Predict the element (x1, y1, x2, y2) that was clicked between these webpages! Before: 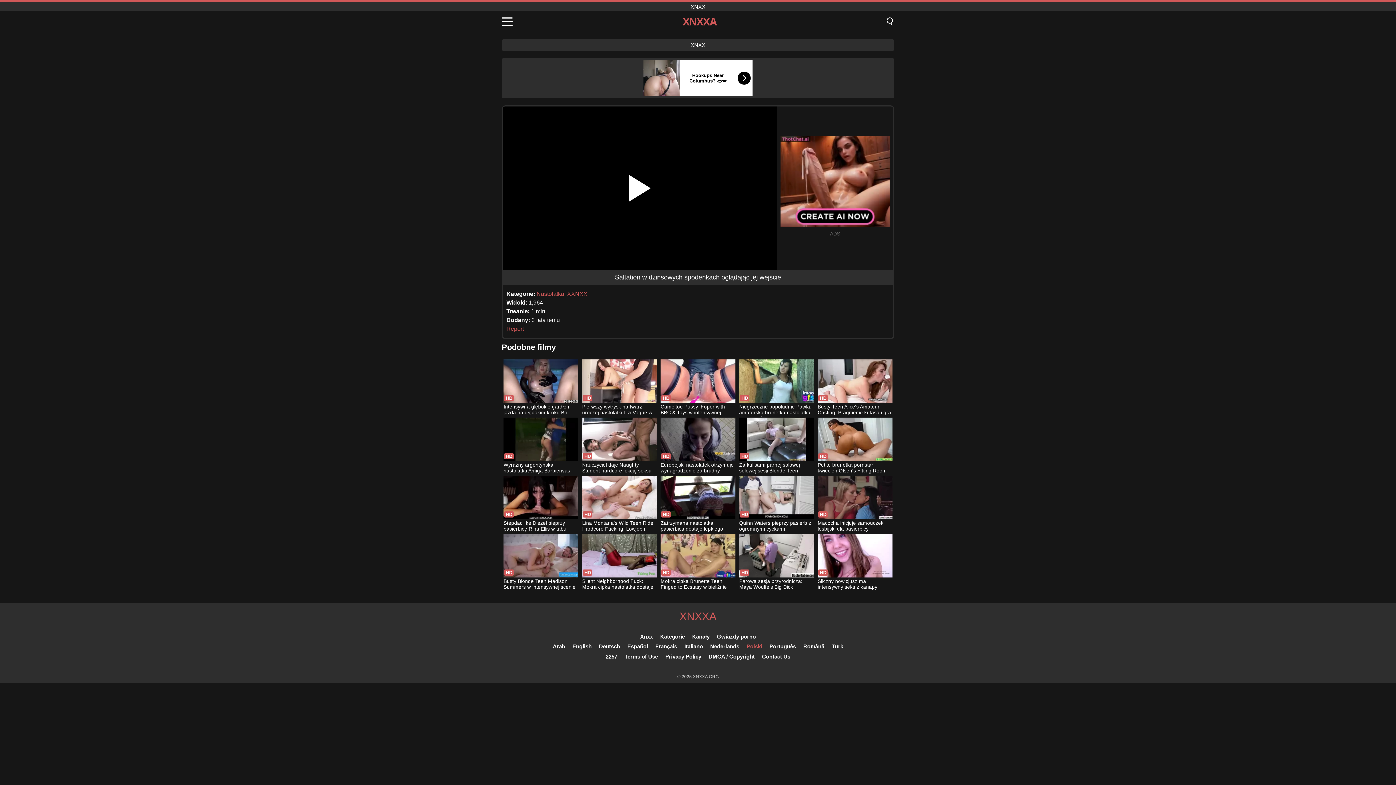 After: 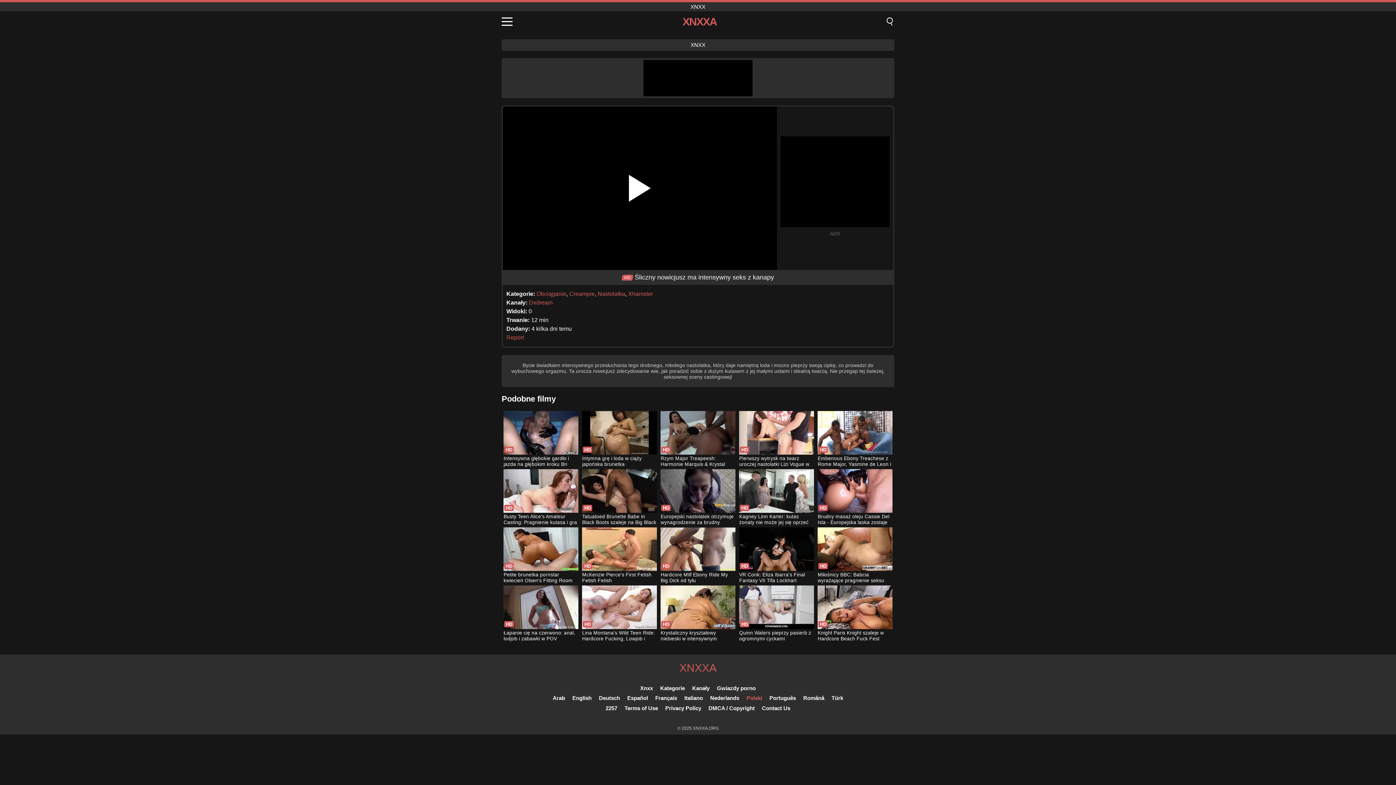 Action: label: Śliczny nowicjusz ma intensywny seks z kanapy bbox: (817, 534, 892, 591)